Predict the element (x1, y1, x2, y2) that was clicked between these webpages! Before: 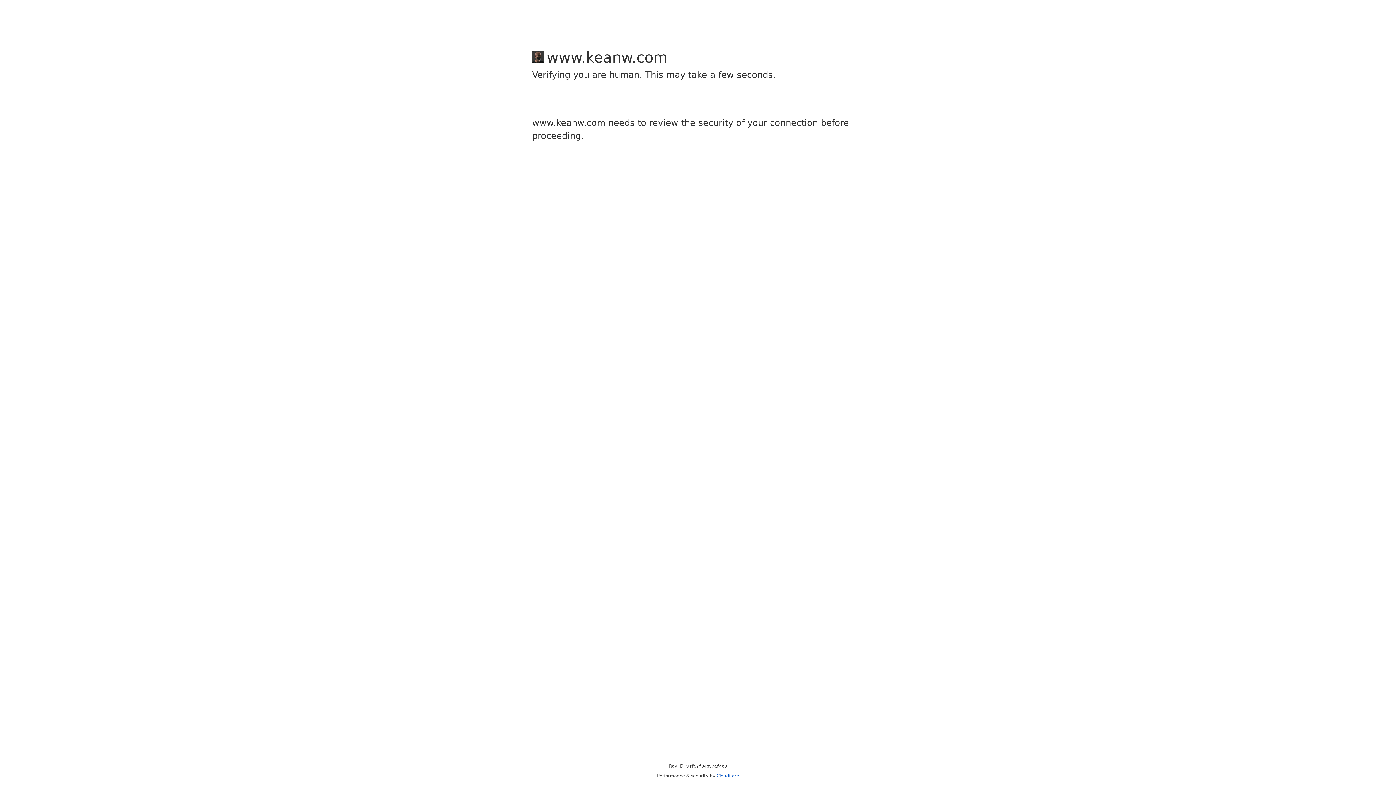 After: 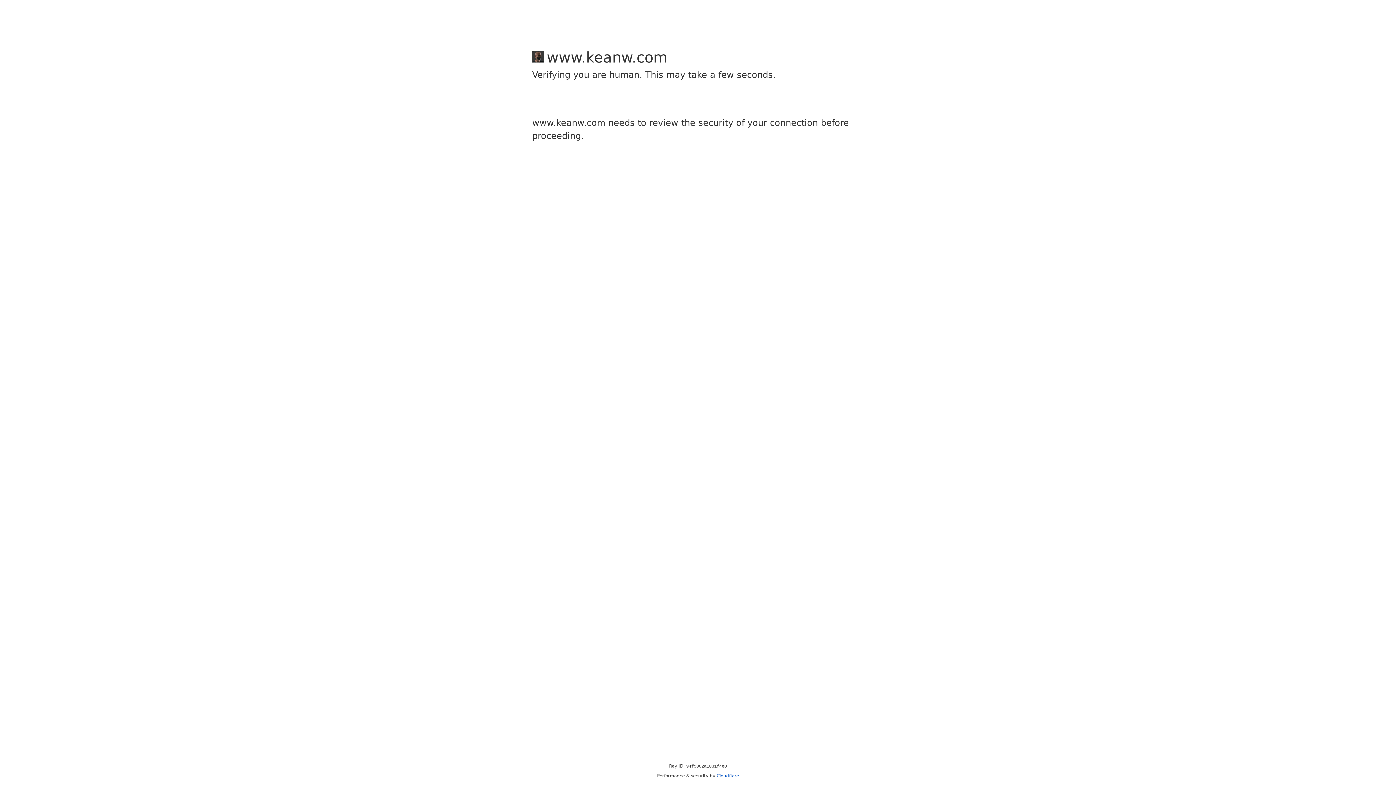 Action: label: Cloudflare bbox: (716, 773, 739, 778)